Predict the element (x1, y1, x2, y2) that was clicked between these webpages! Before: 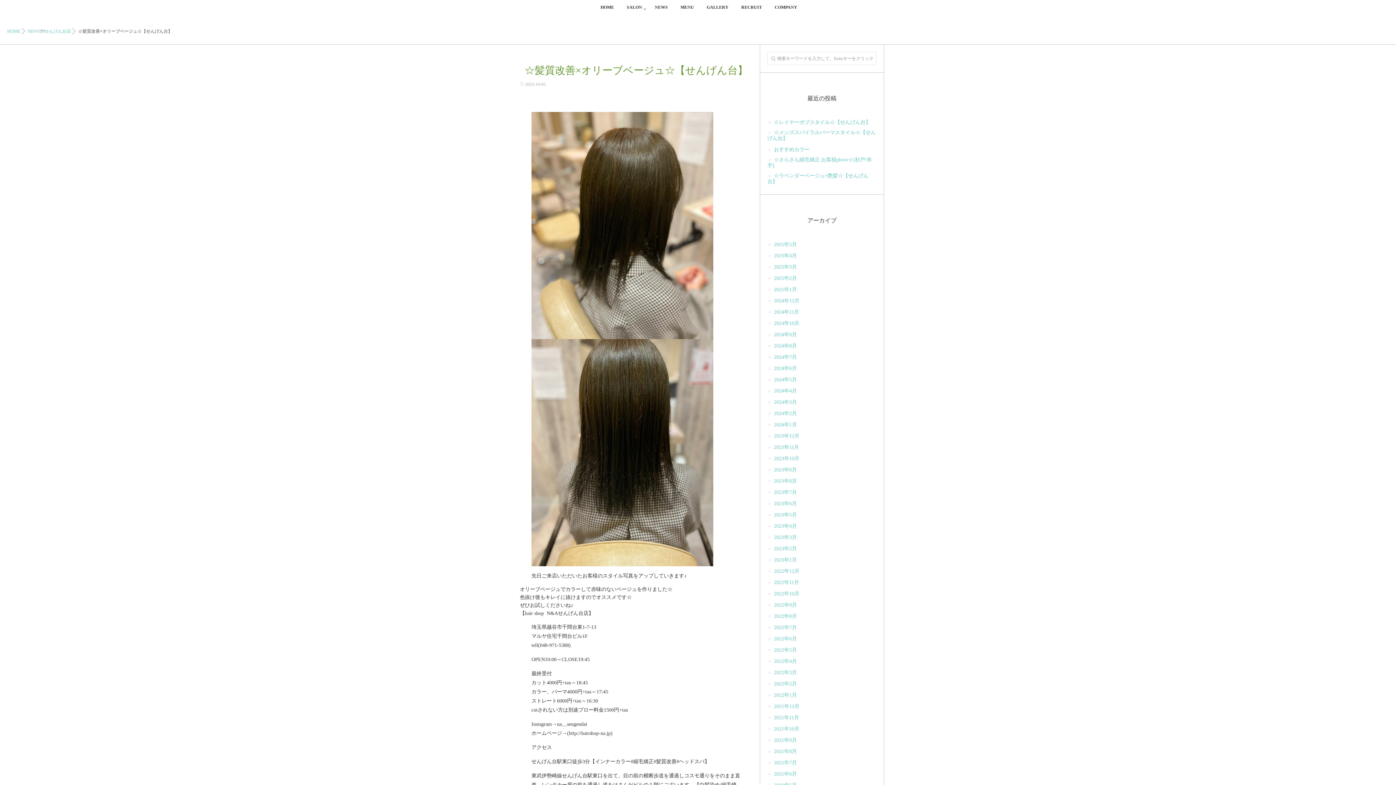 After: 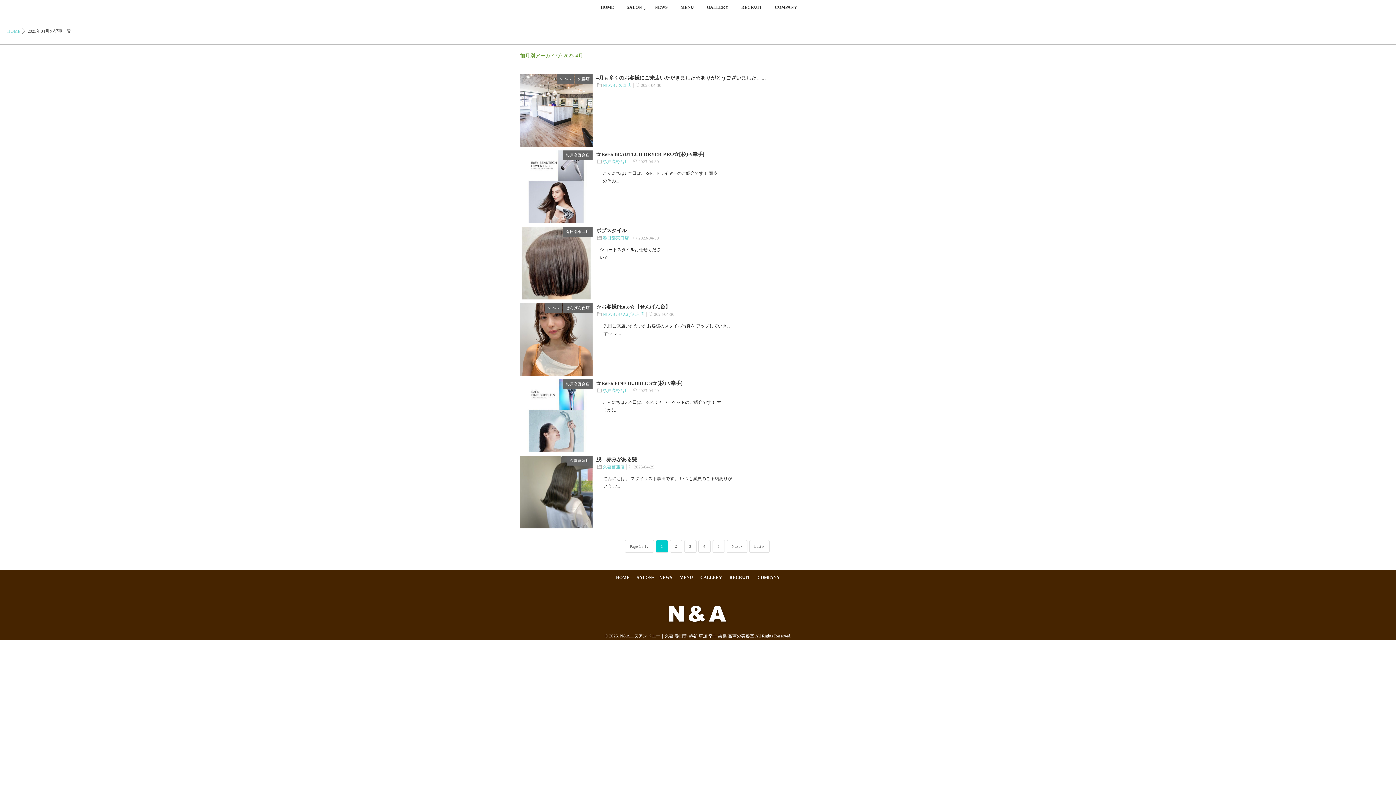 Action: bbox: (767, 523, 797, 529) label: 2023年4月